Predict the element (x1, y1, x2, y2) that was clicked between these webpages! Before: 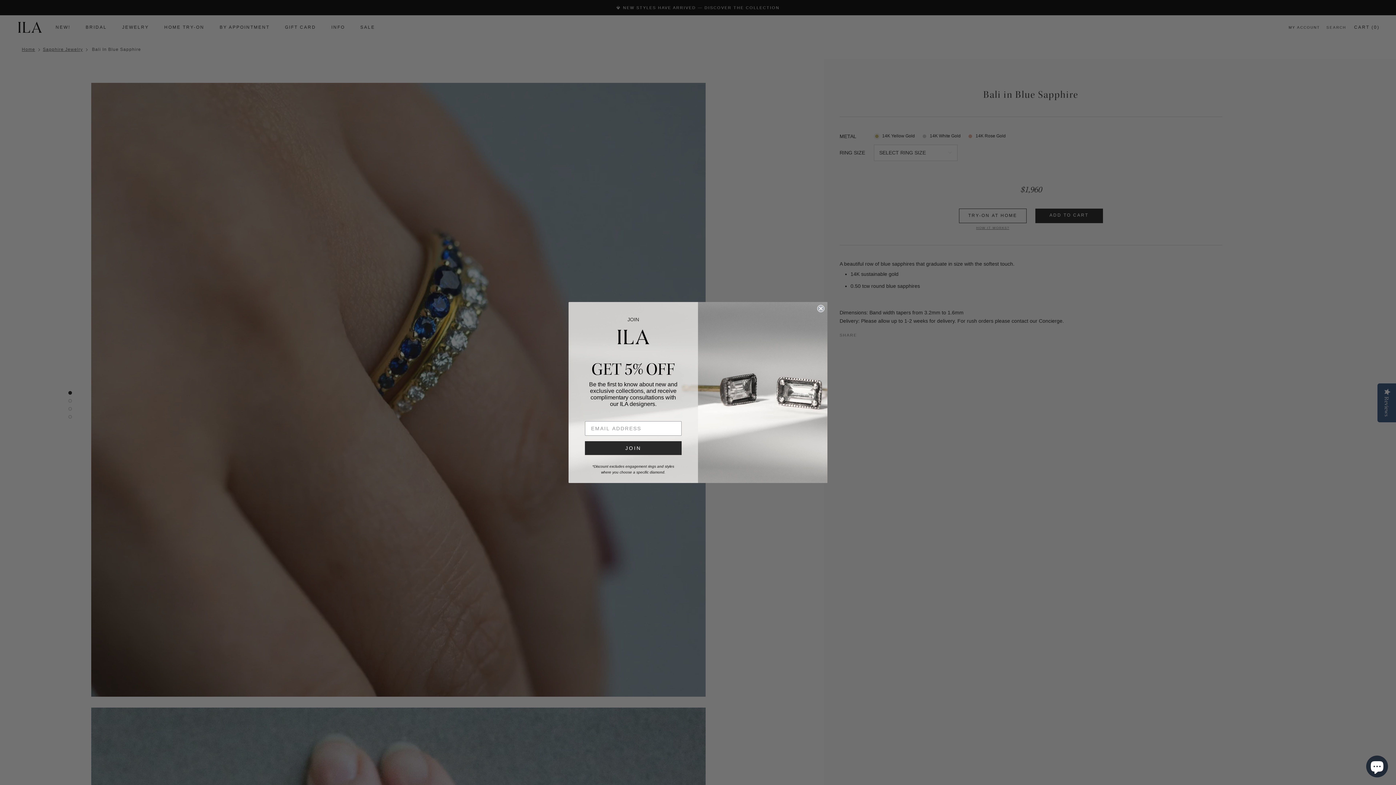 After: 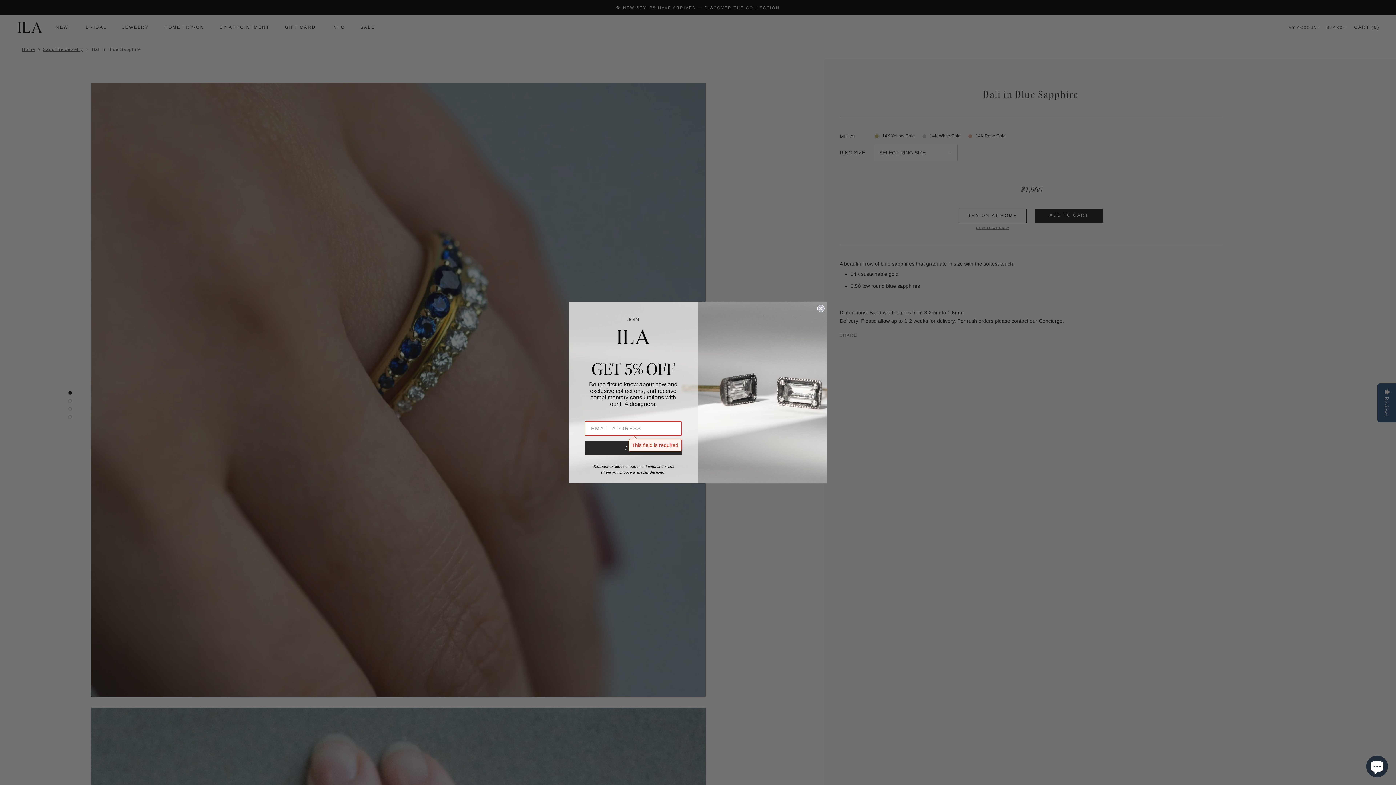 Action: label: JOIN bbox: (585, 441, 681, 455)